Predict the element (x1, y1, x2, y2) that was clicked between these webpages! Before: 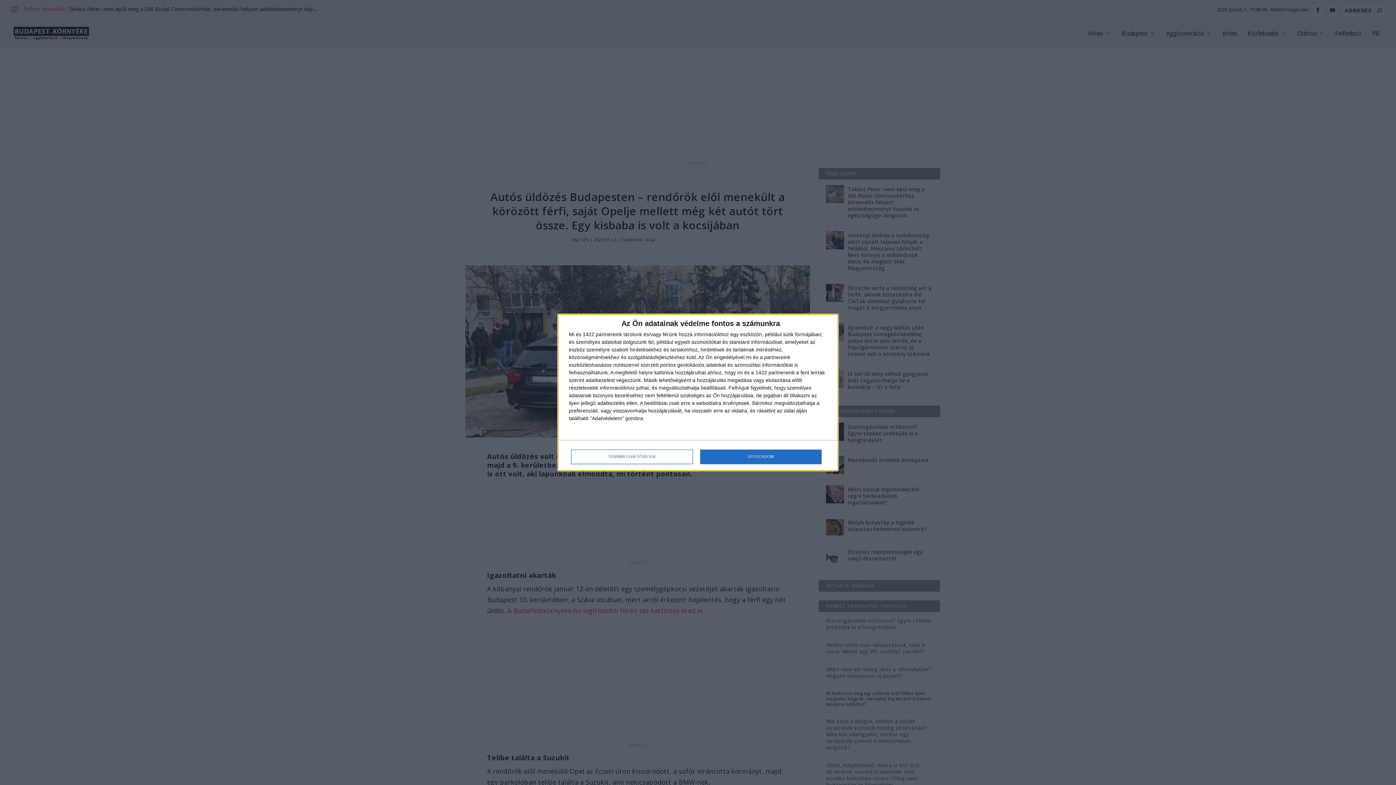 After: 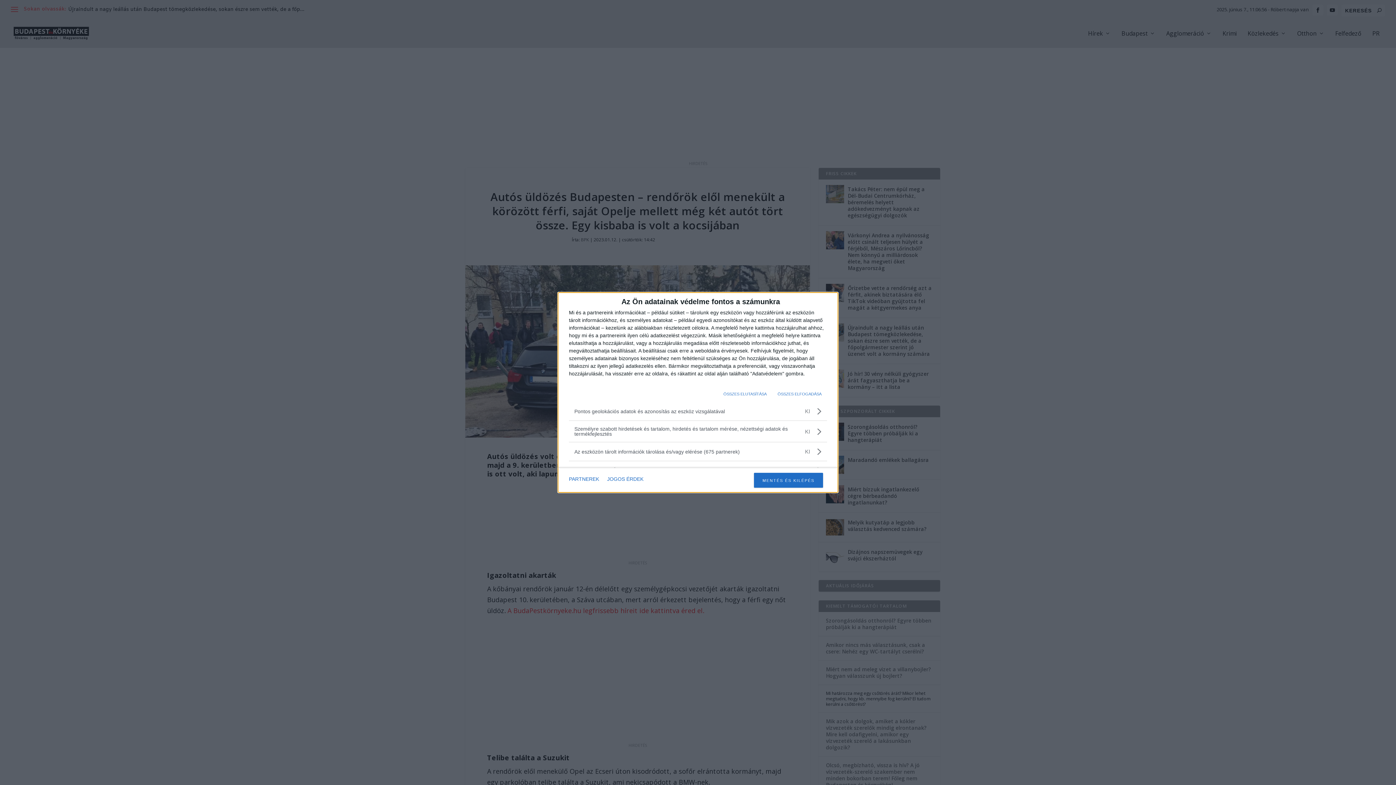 Action: bbox: (571, 449, 692, 464) label: TOVÁBBI LEHETŐSÉGEK